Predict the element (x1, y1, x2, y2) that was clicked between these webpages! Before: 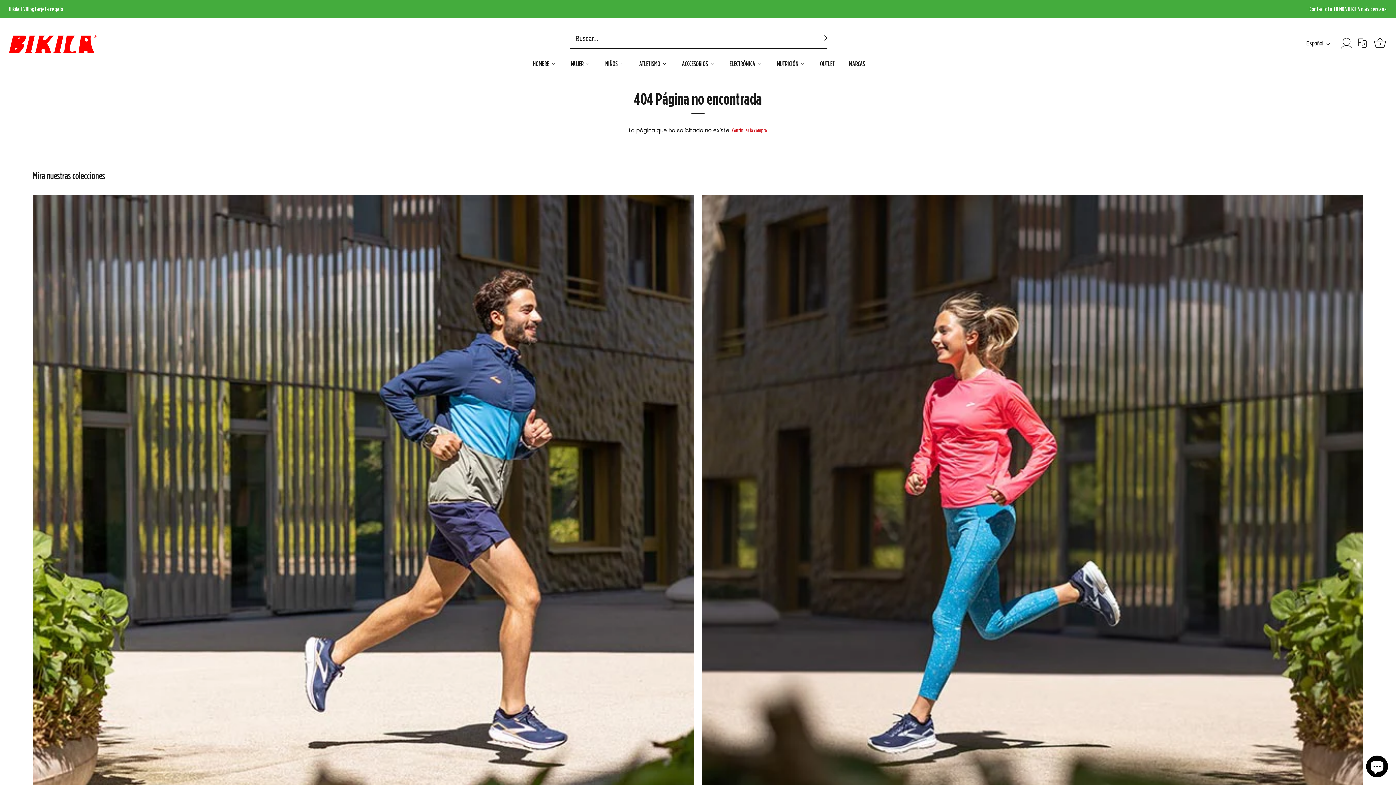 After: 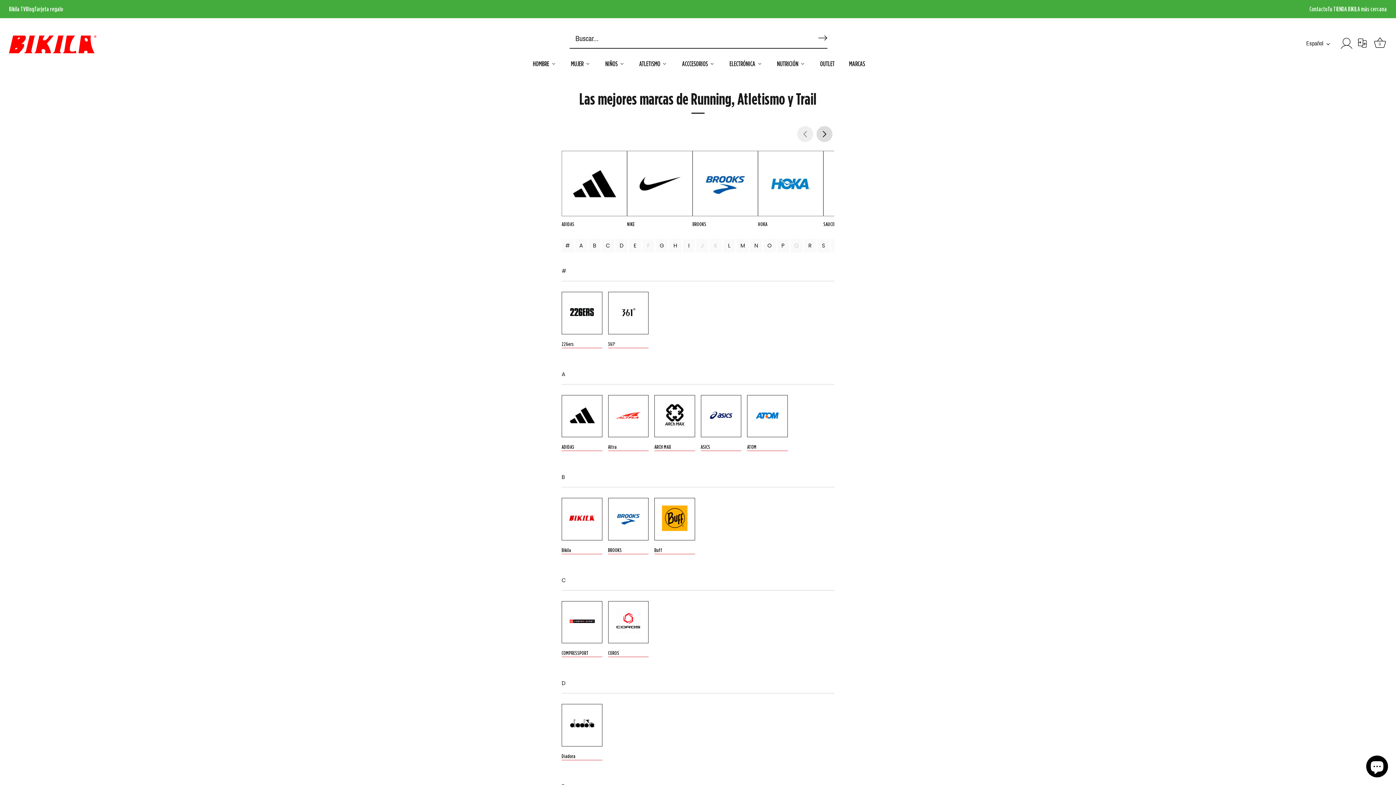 Action: bbox: (841, 56, 872, 70) label: MARCAS